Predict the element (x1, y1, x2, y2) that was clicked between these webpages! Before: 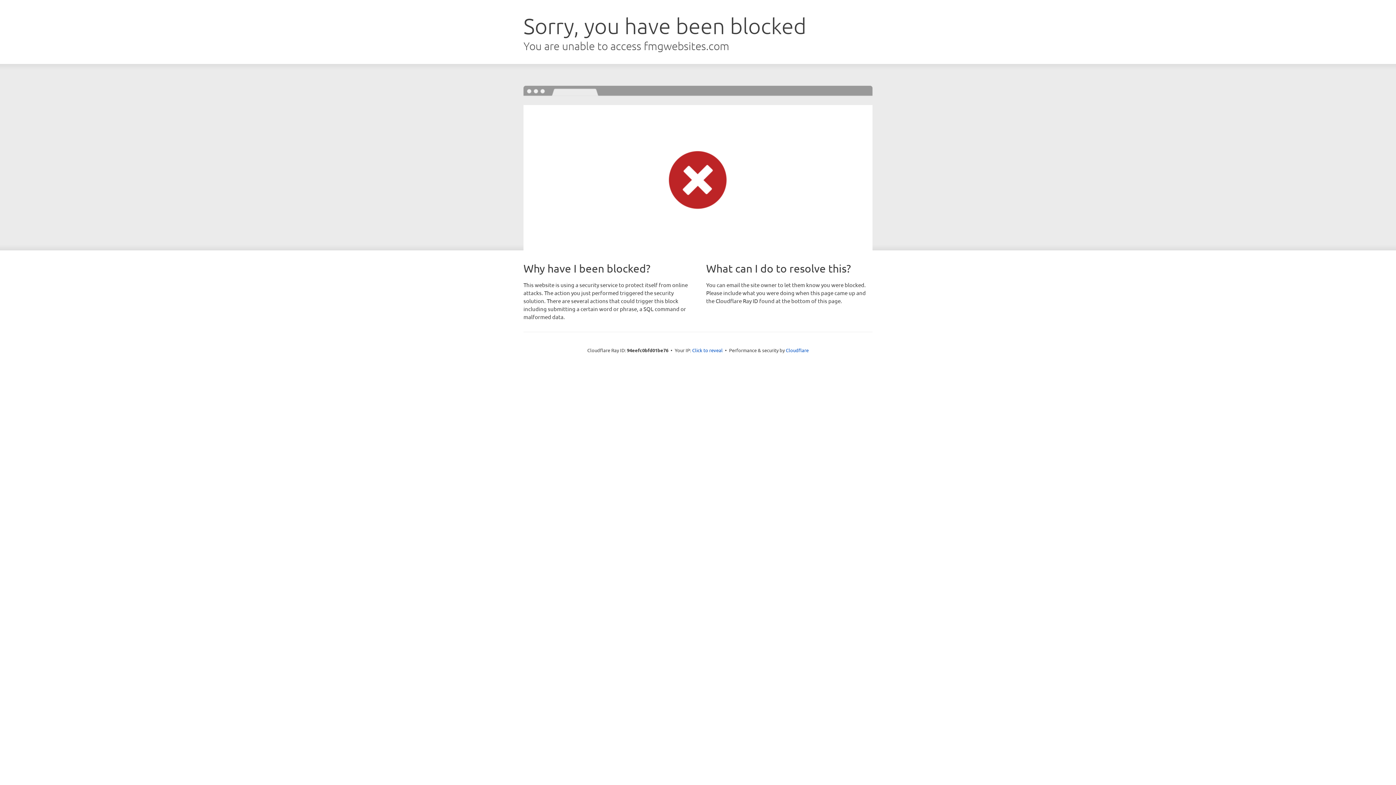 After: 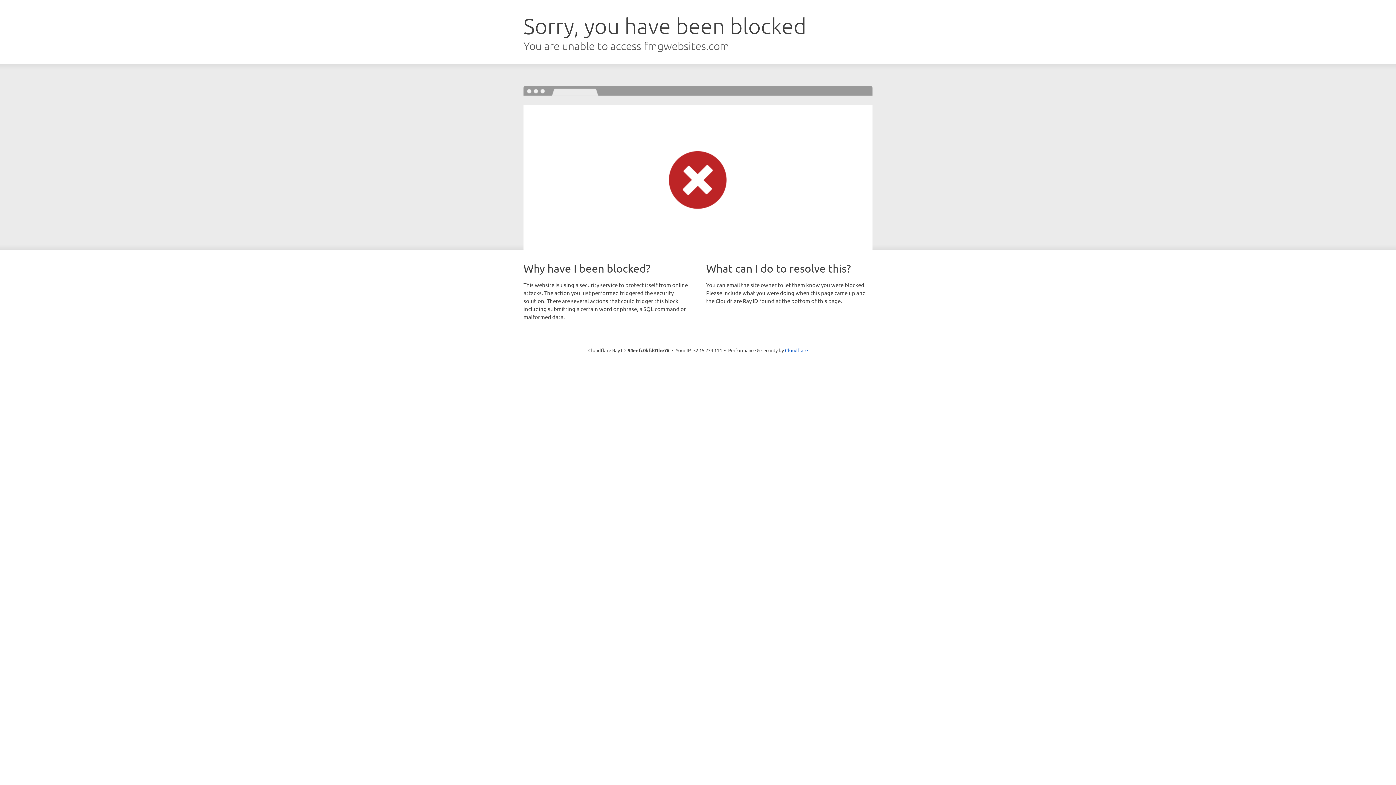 Action: bbox: (692, 346, 722, 353) label: Click to reveal